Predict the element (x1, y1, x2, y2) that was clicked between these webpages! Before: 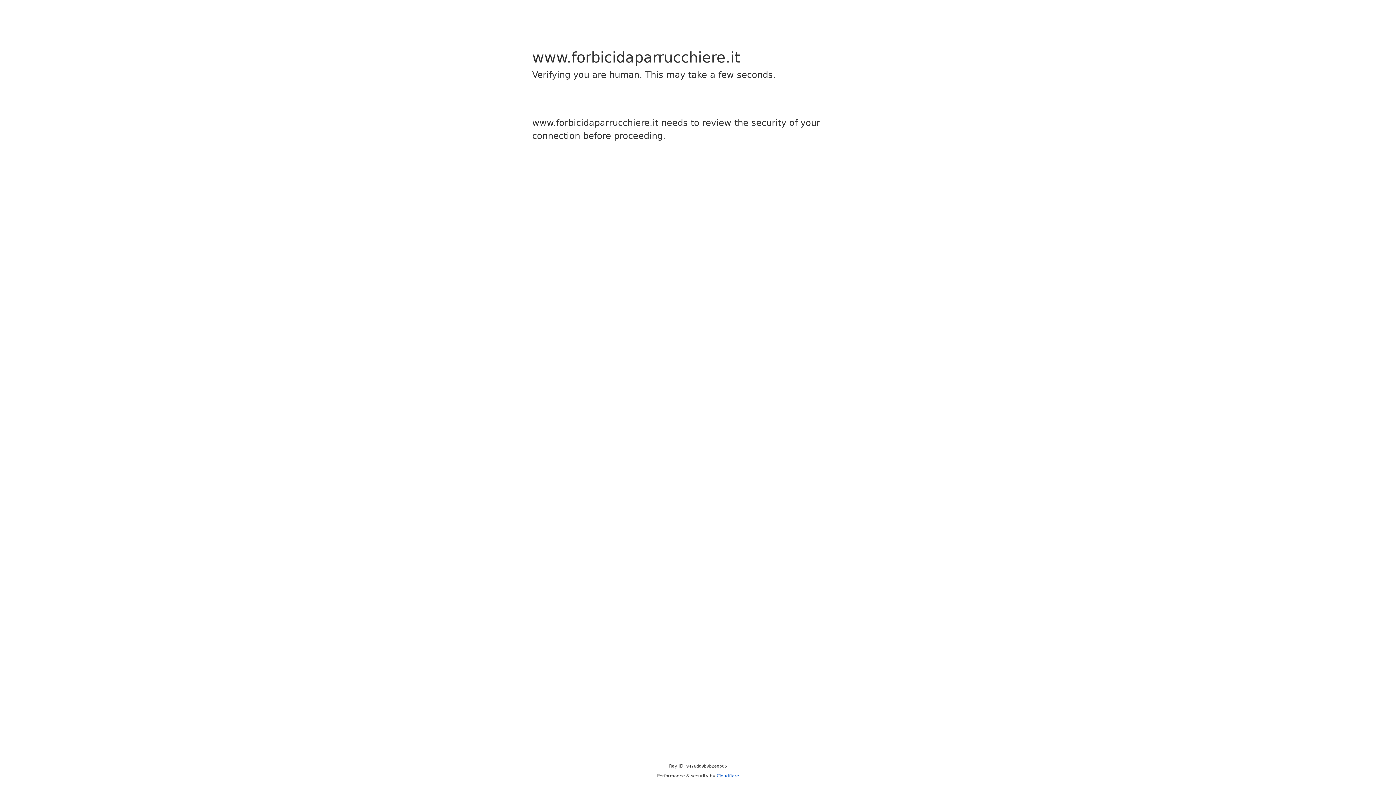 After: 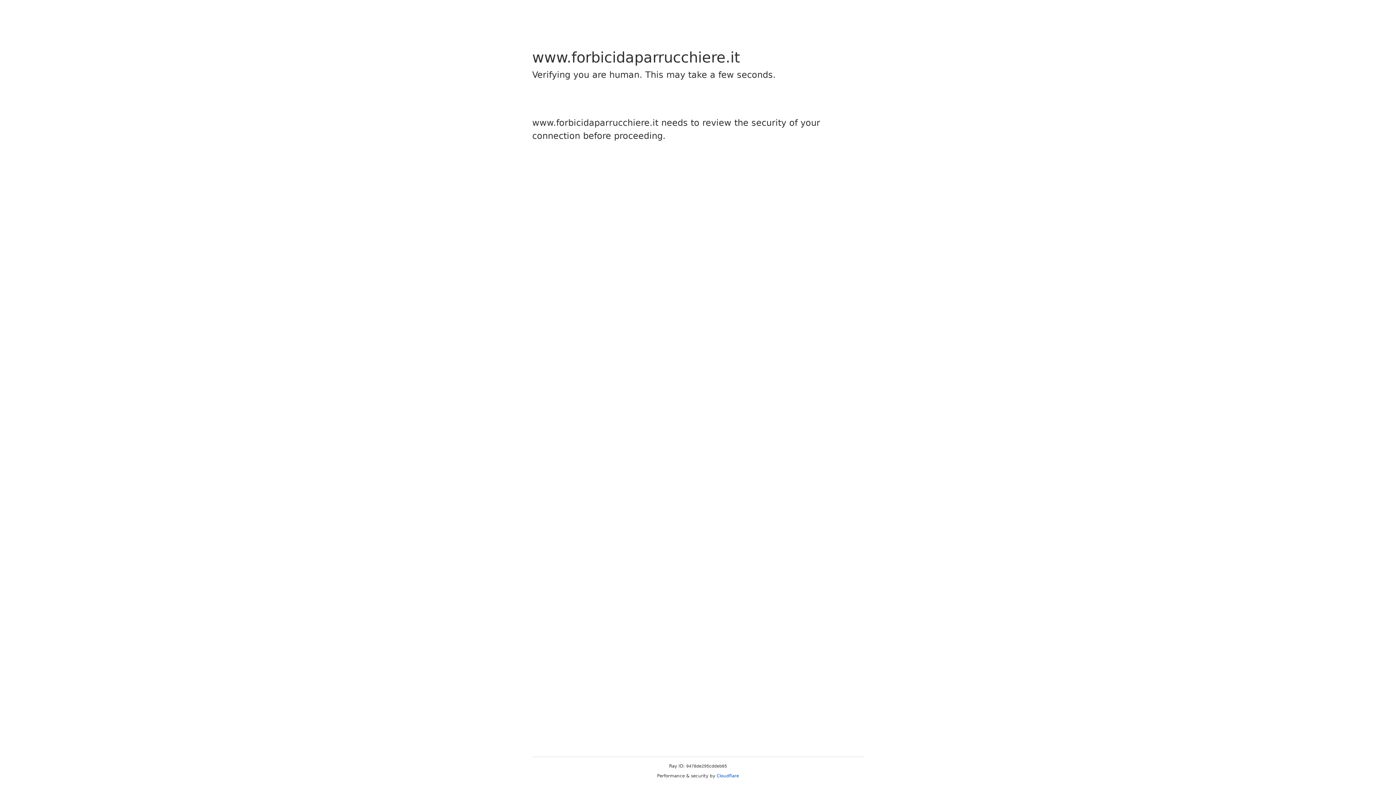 Action: bbox: (716, 773, 739, 778) label: Cloudflare